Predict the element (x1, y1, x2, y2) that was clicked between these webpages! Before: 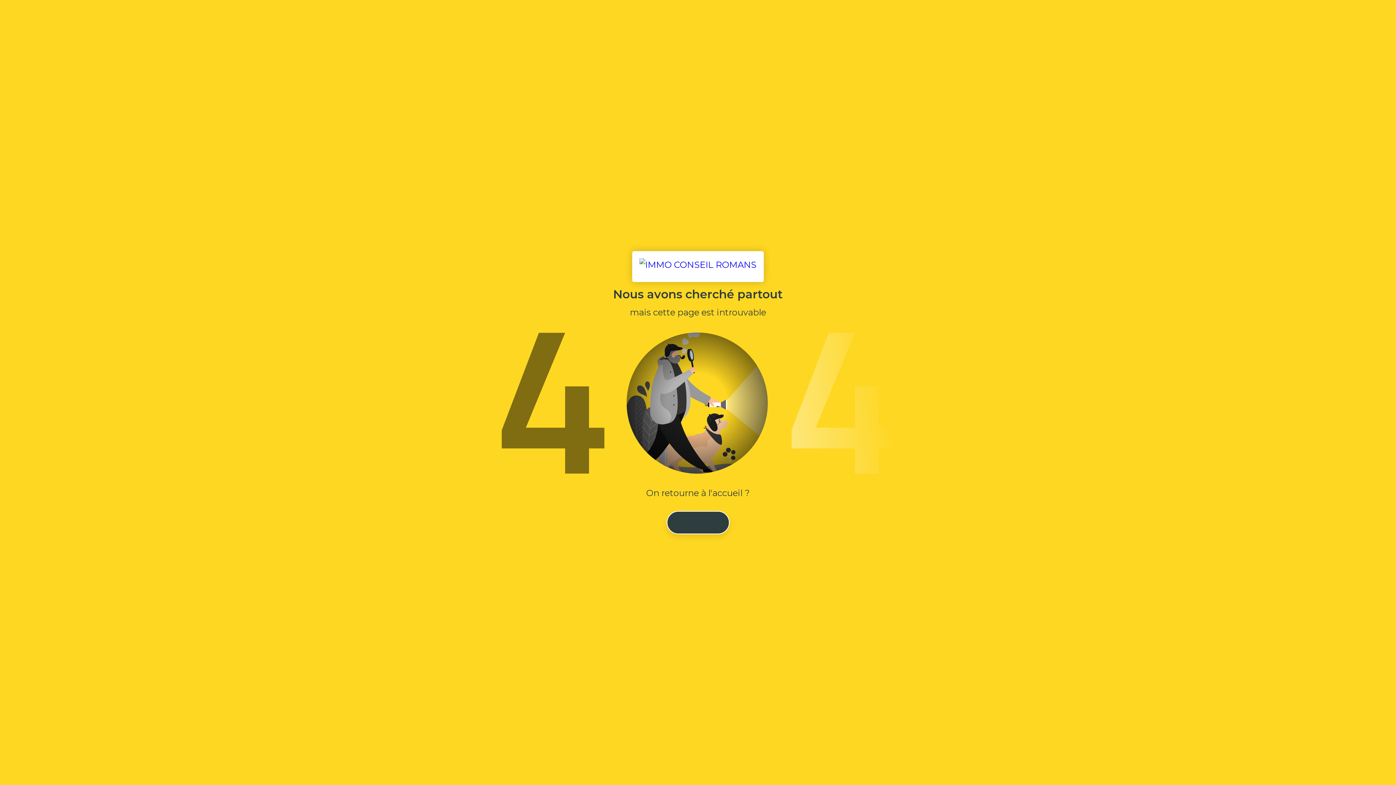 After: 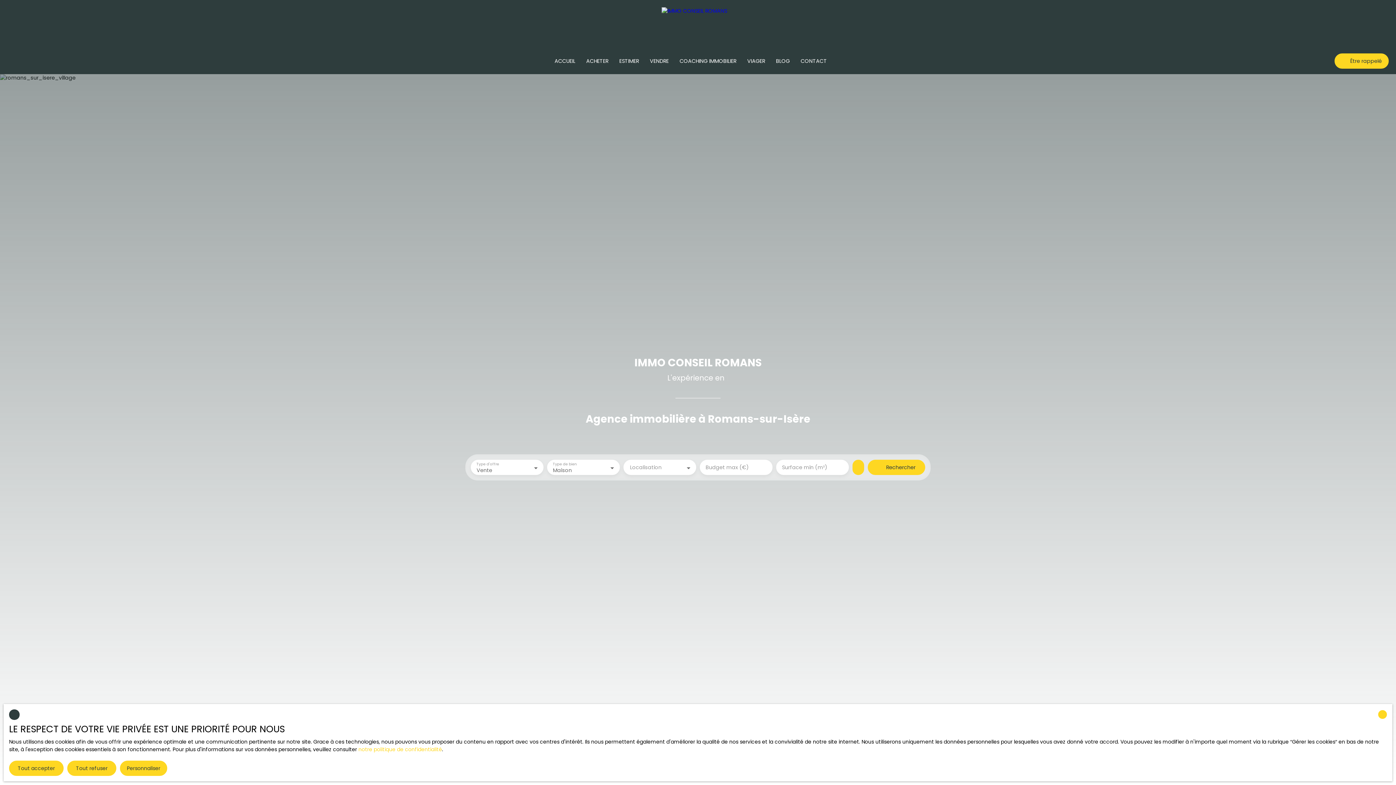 Action: bbox: (632, 251, 764, 282)